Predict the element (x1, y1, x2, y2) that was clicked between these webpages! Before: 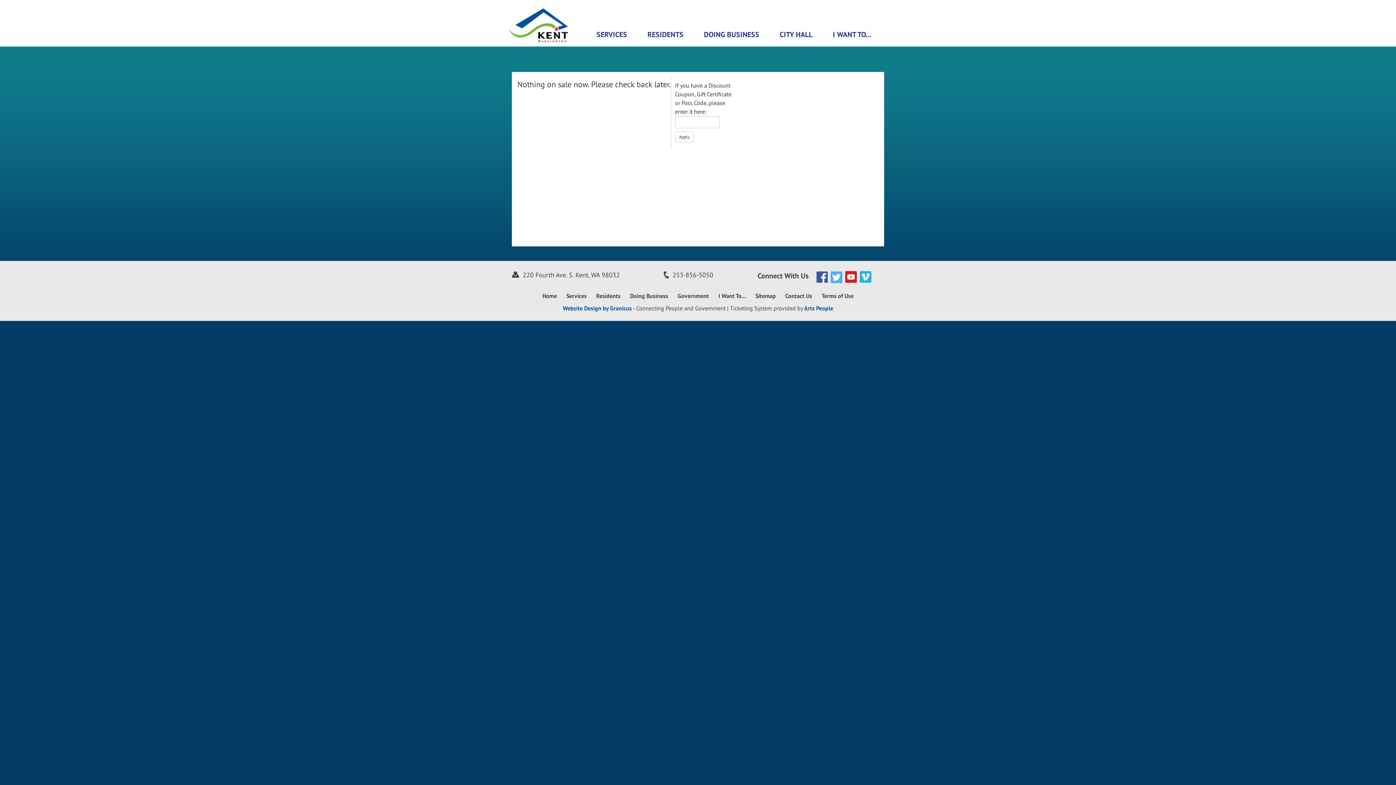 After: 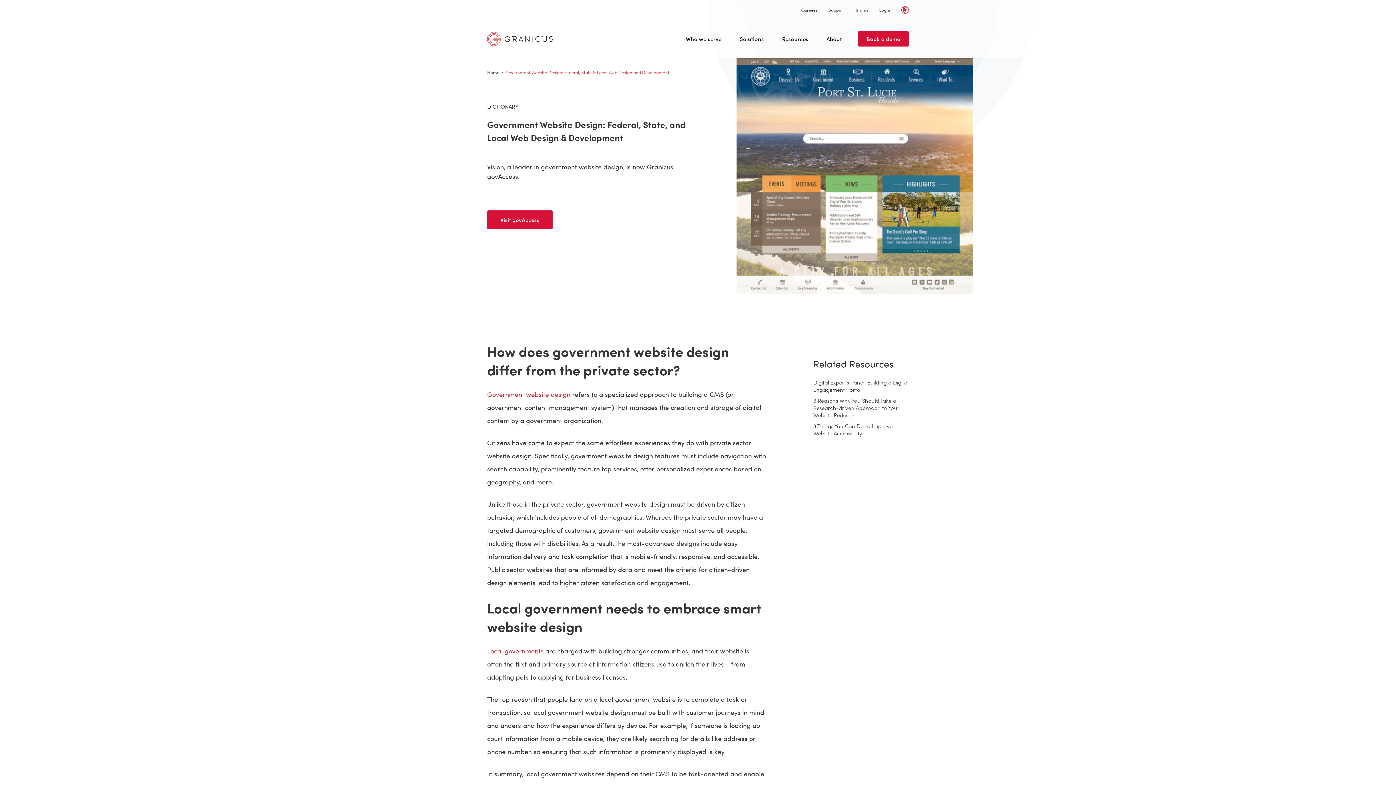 Action: bbox: (562, 304, 632, 312) label: Website Design by Granicus